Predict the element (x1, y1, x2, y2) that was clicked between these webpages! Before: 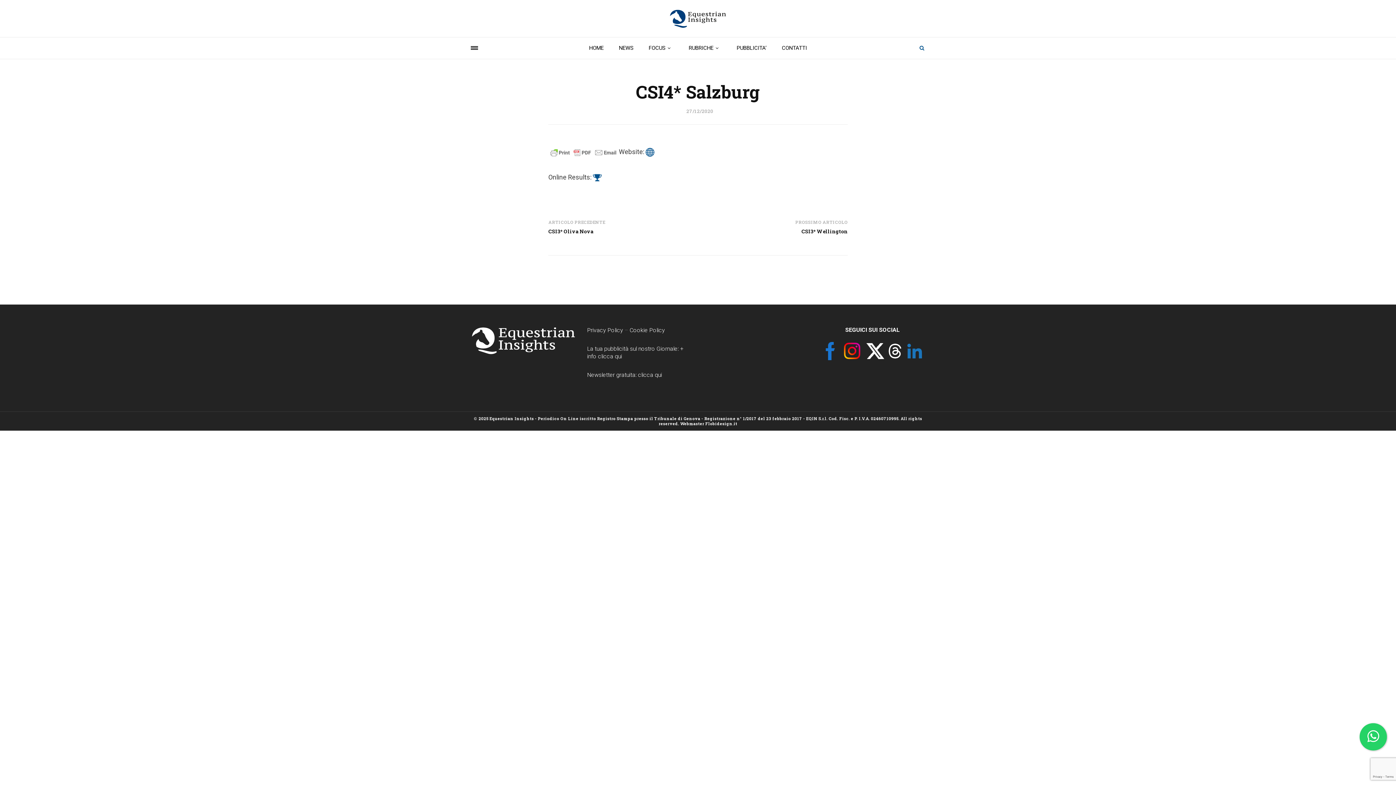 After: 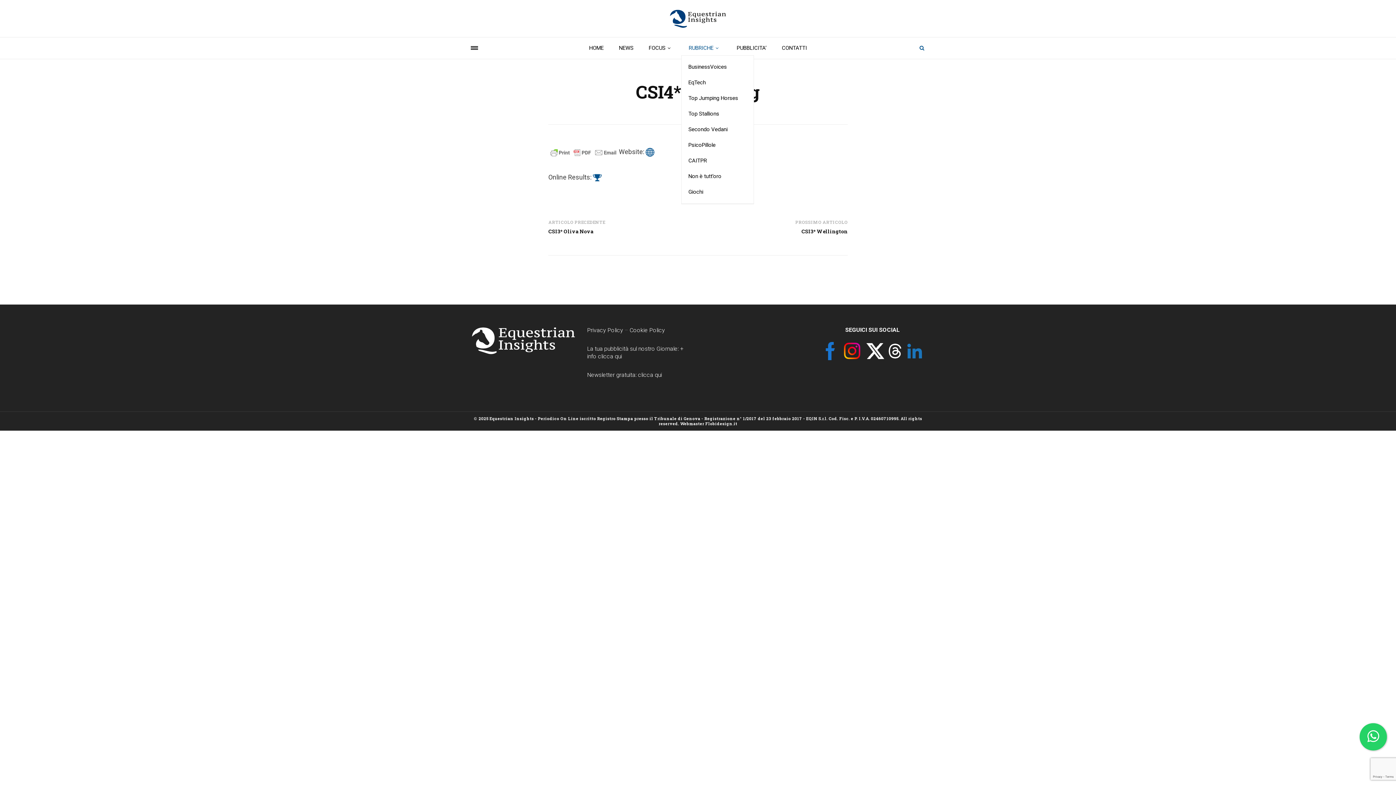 Action: label: RUBRICHE bbox: (681, 37, 729, 58)